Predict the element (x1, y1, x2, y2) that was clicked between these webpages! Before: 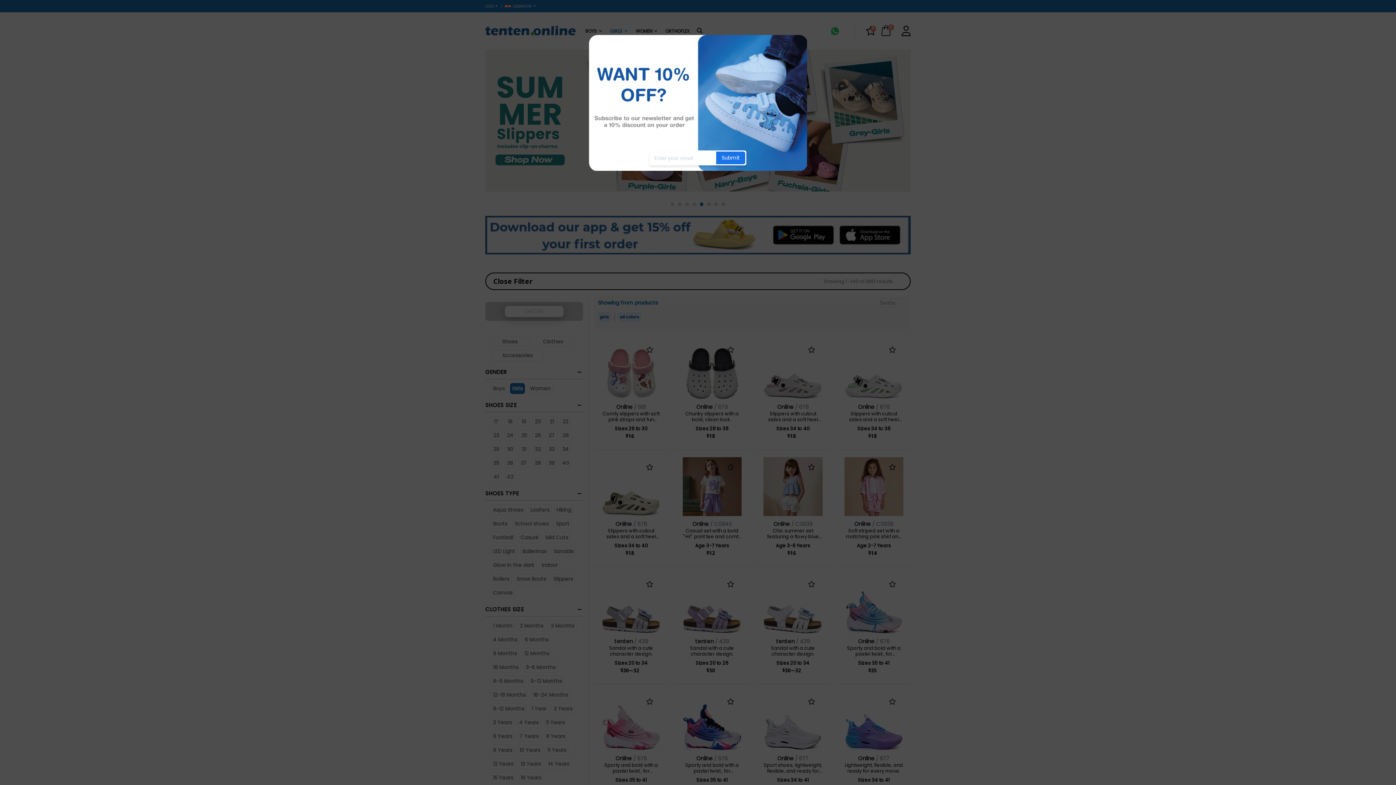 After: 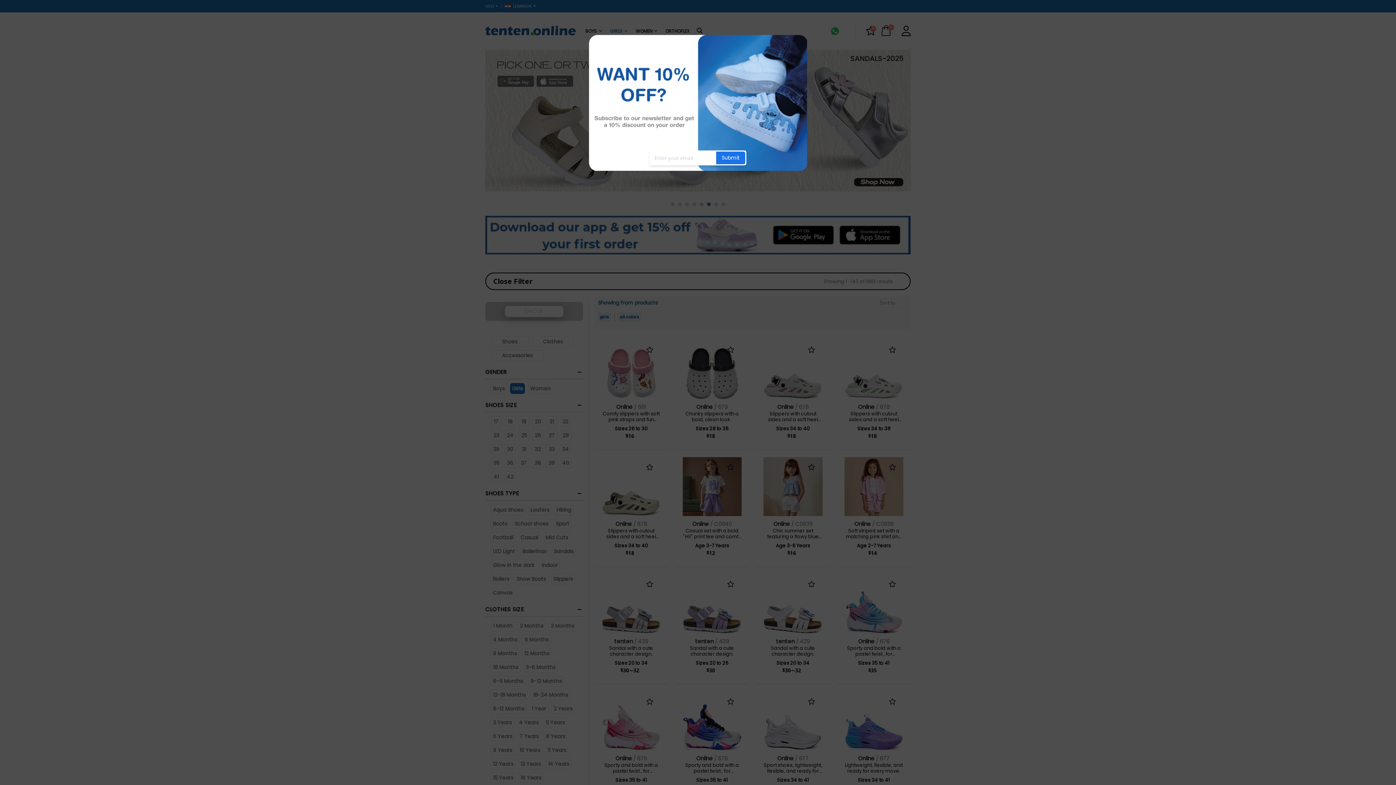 Action: label: Submit bbox: (716, 151, 745, 164)